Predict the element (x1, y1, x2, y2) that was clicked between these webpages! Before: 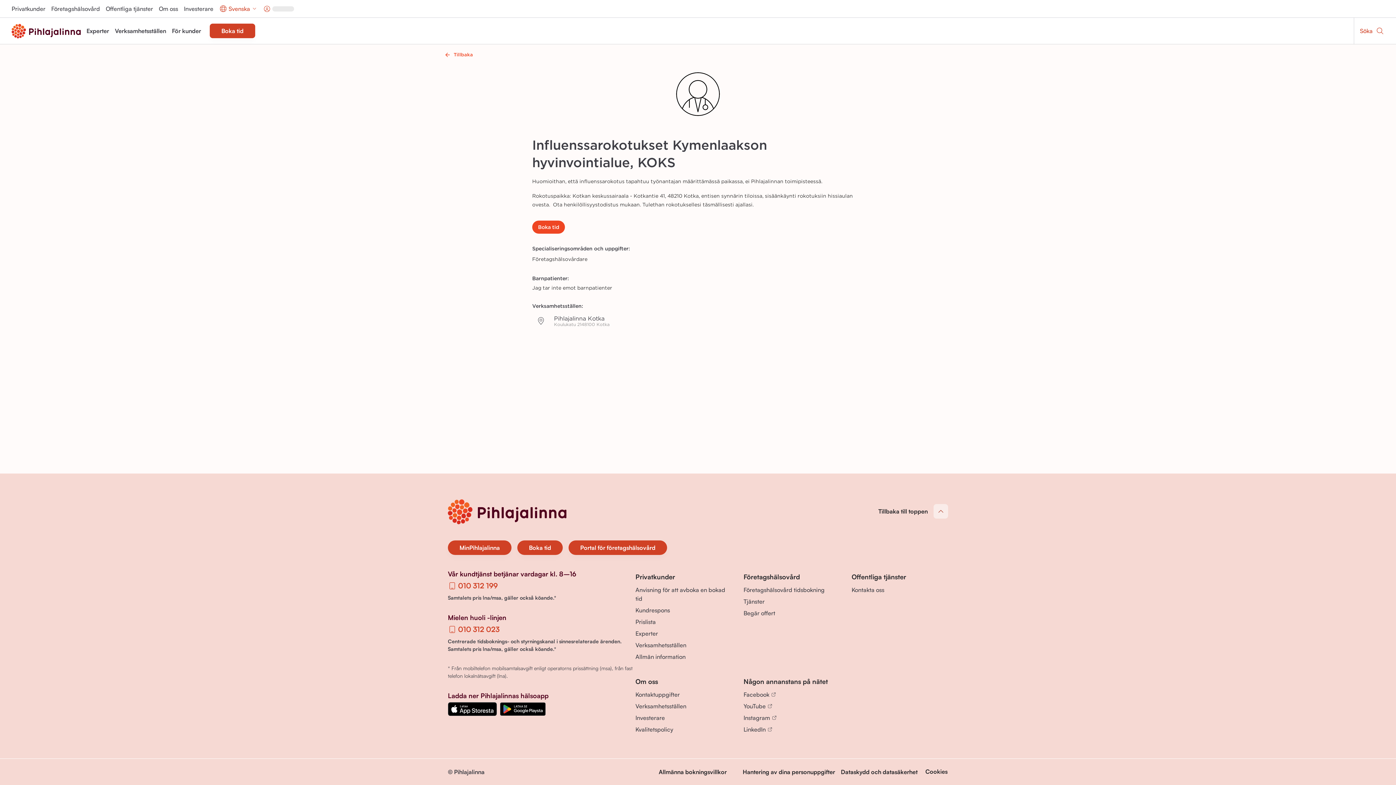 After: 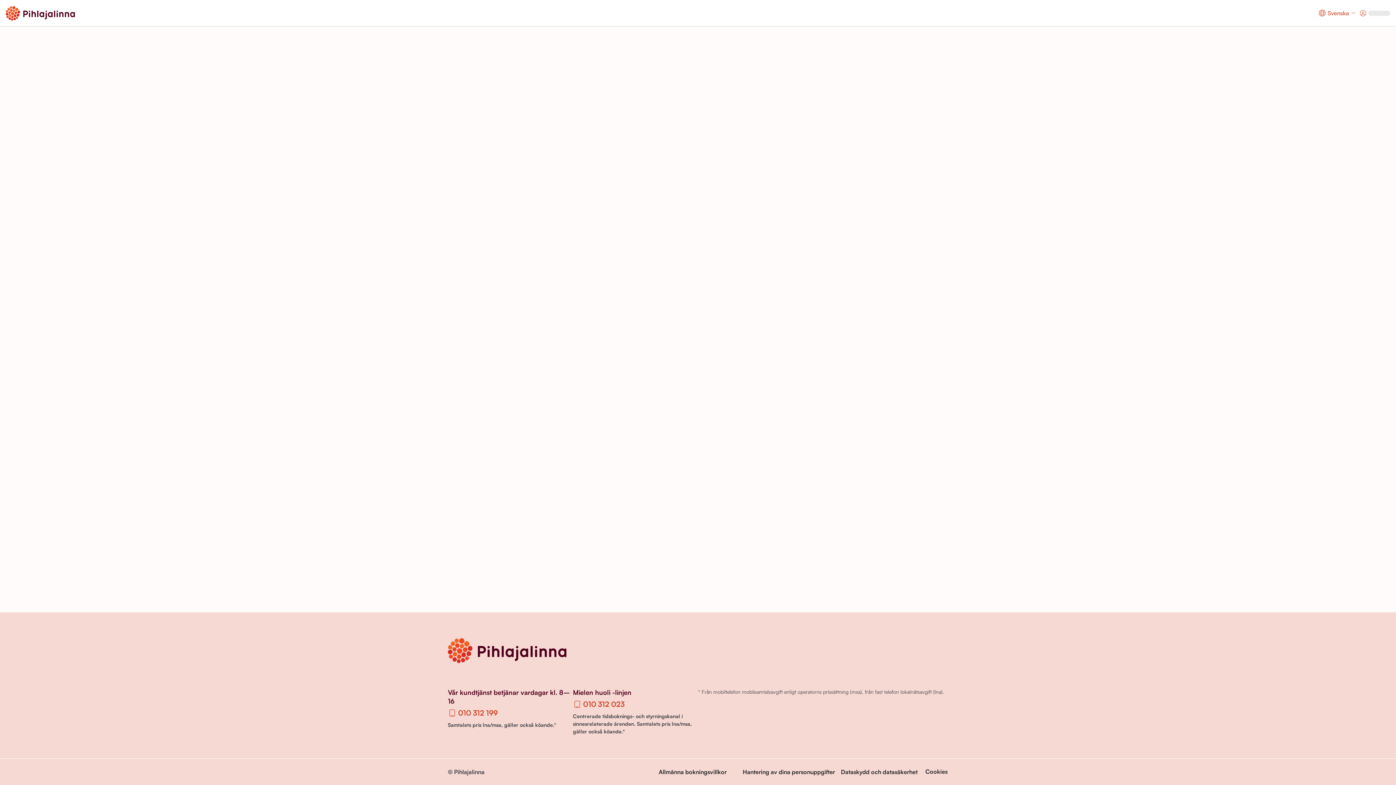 Action: bbox: (209, 23, 255, 38) label: Boka tid